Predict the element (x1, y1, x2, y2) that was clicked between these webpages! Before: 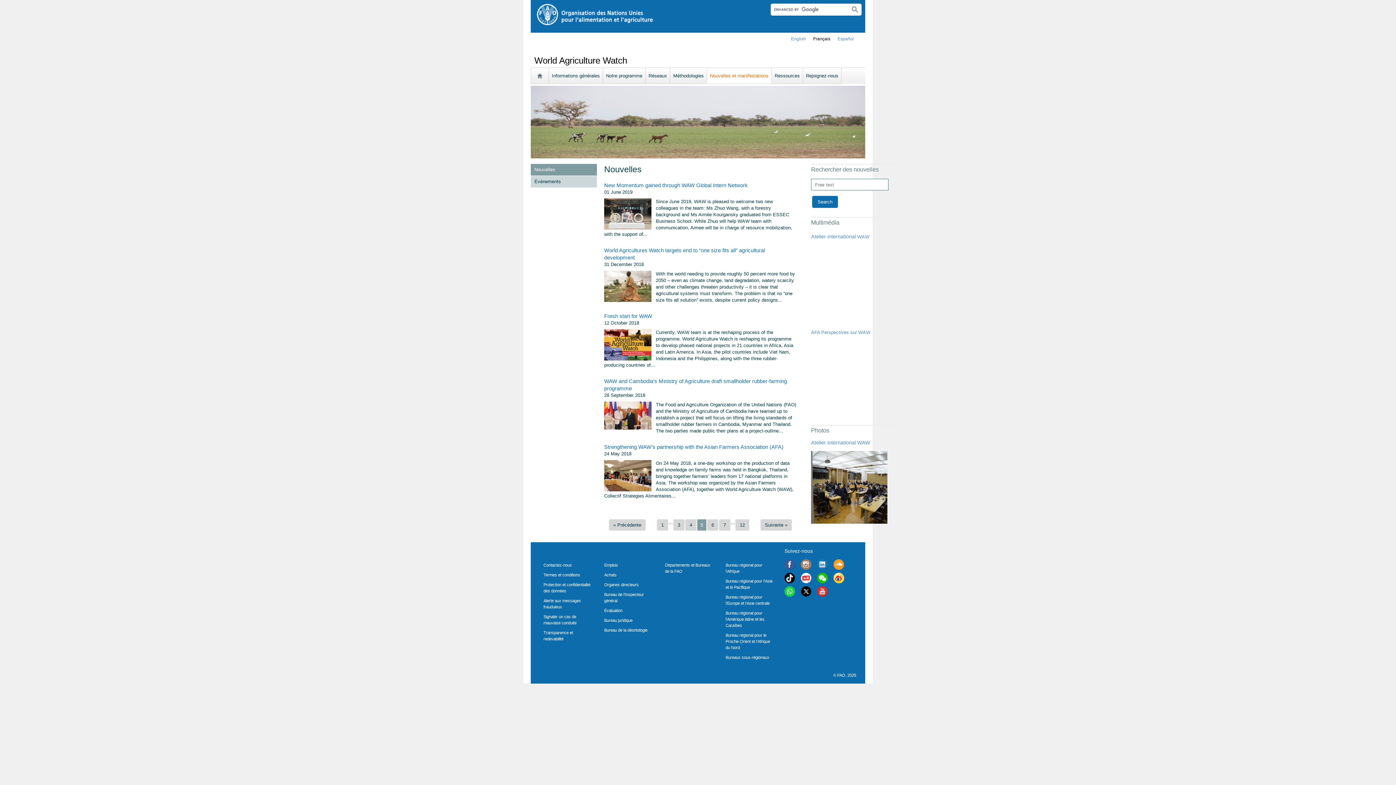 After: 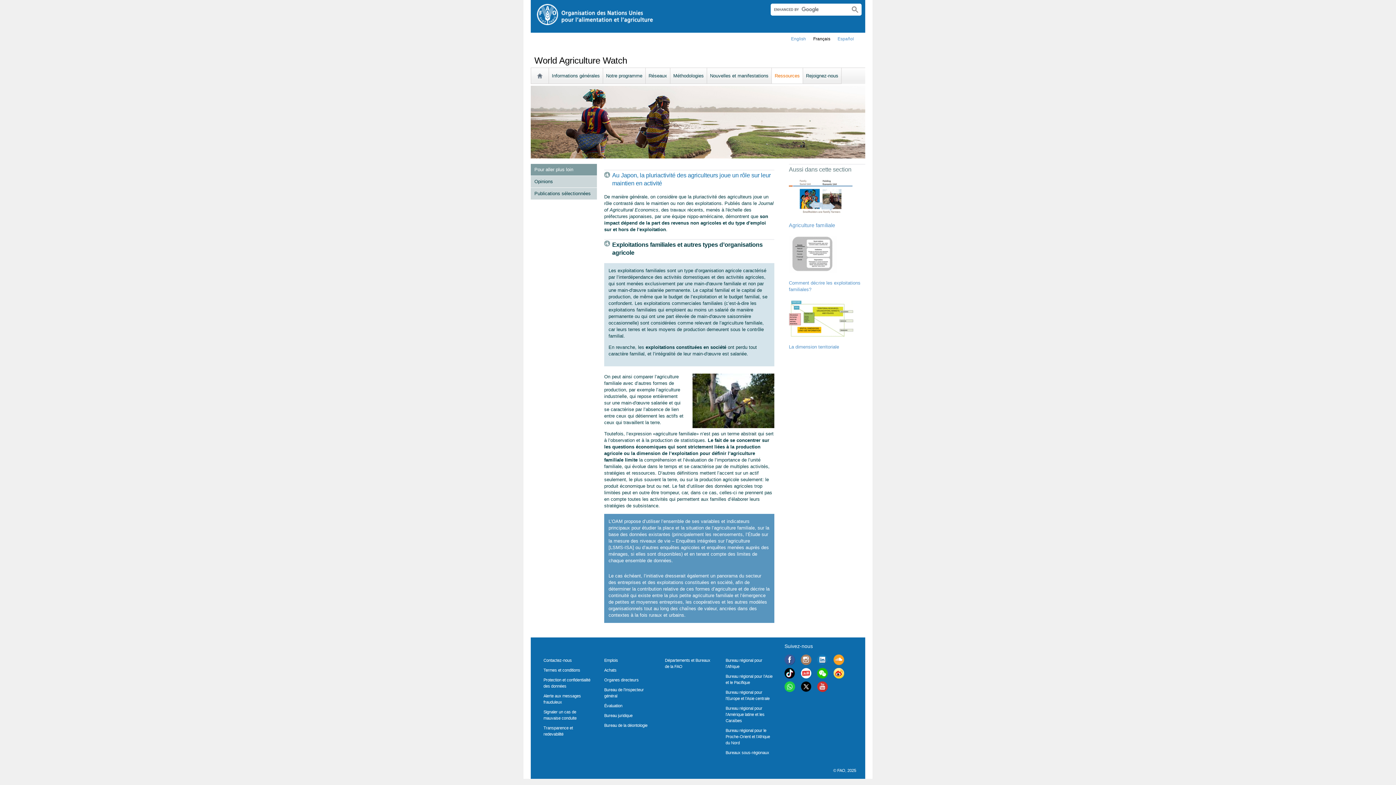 Action: bbox: (773, 69, 801, 82) label: Ressources